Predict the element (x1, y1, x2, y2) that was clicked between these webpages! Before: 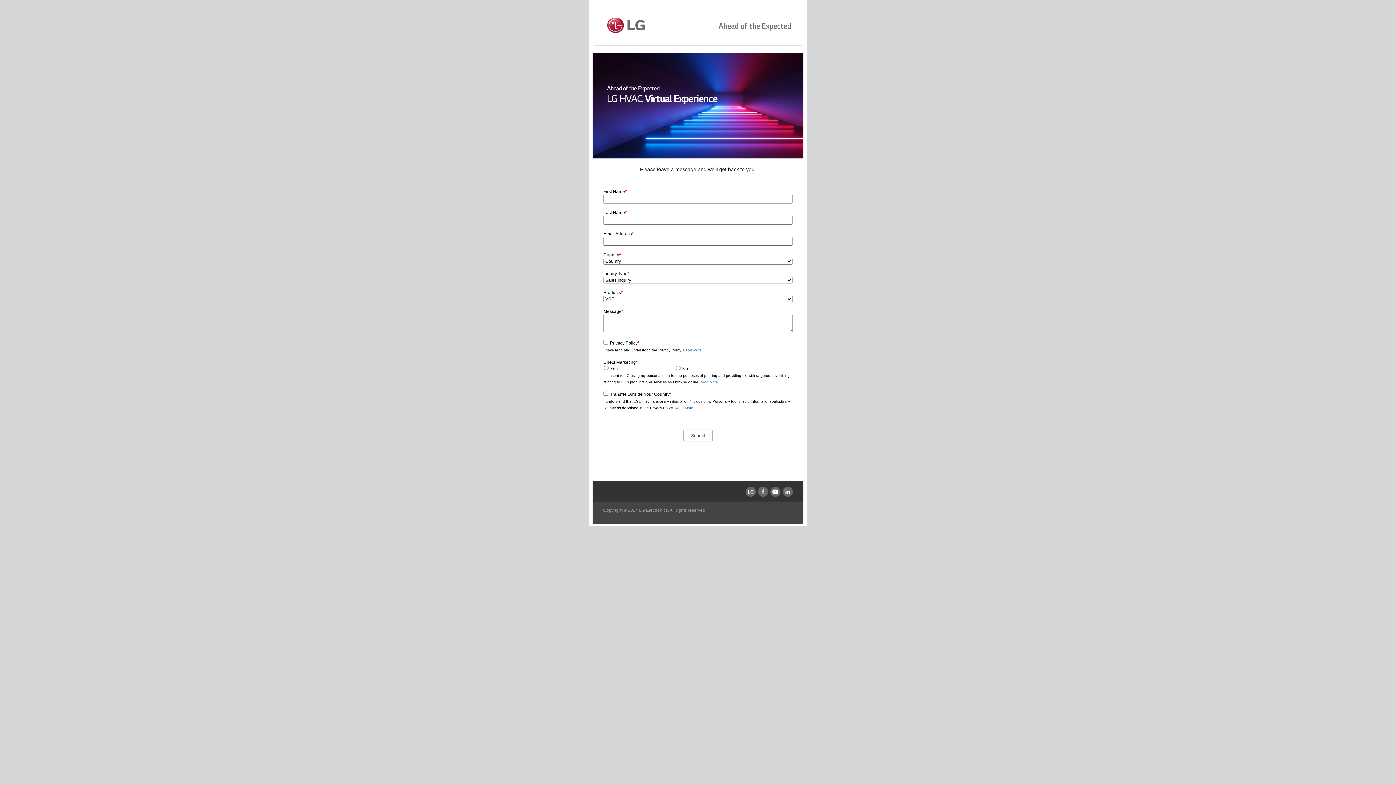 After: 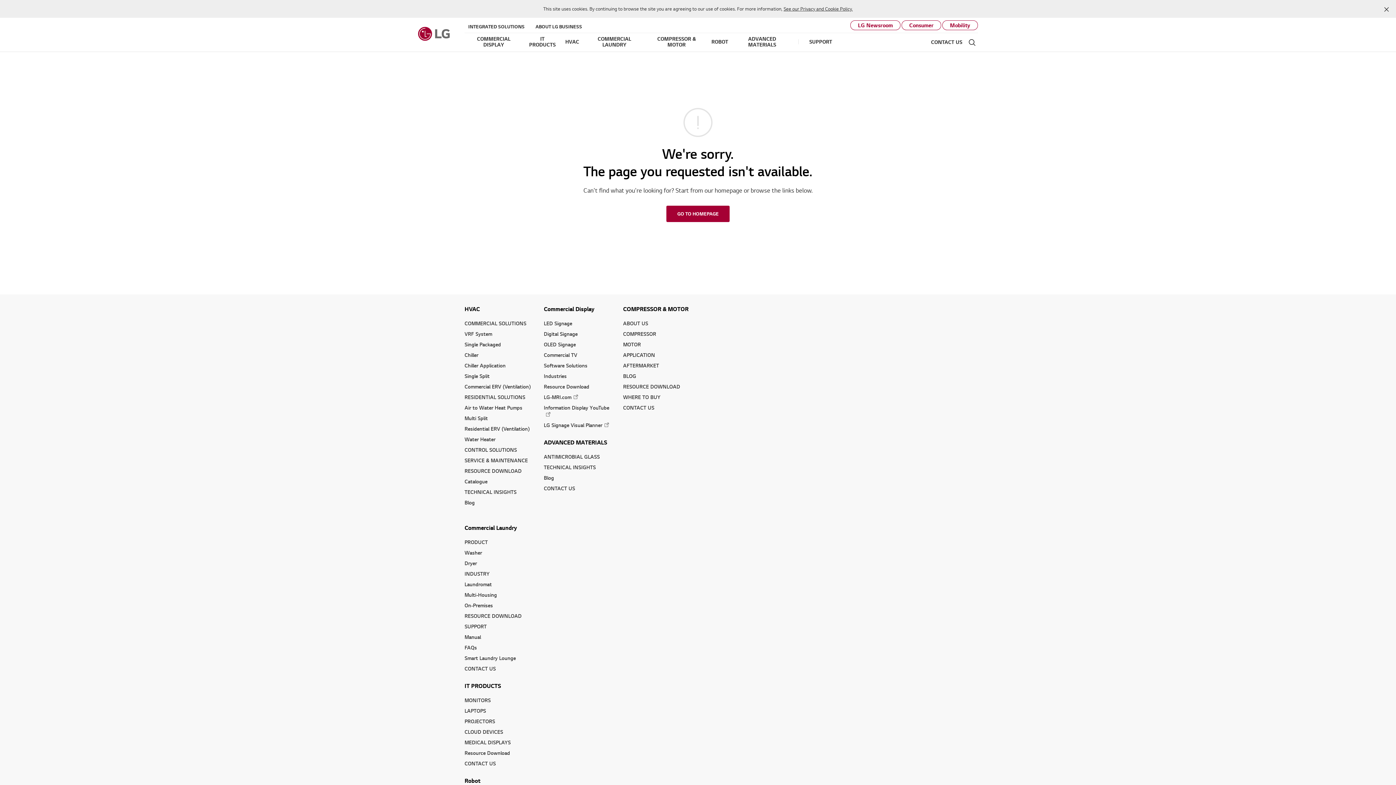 Action: bbox: (718, 23, 791, 28)